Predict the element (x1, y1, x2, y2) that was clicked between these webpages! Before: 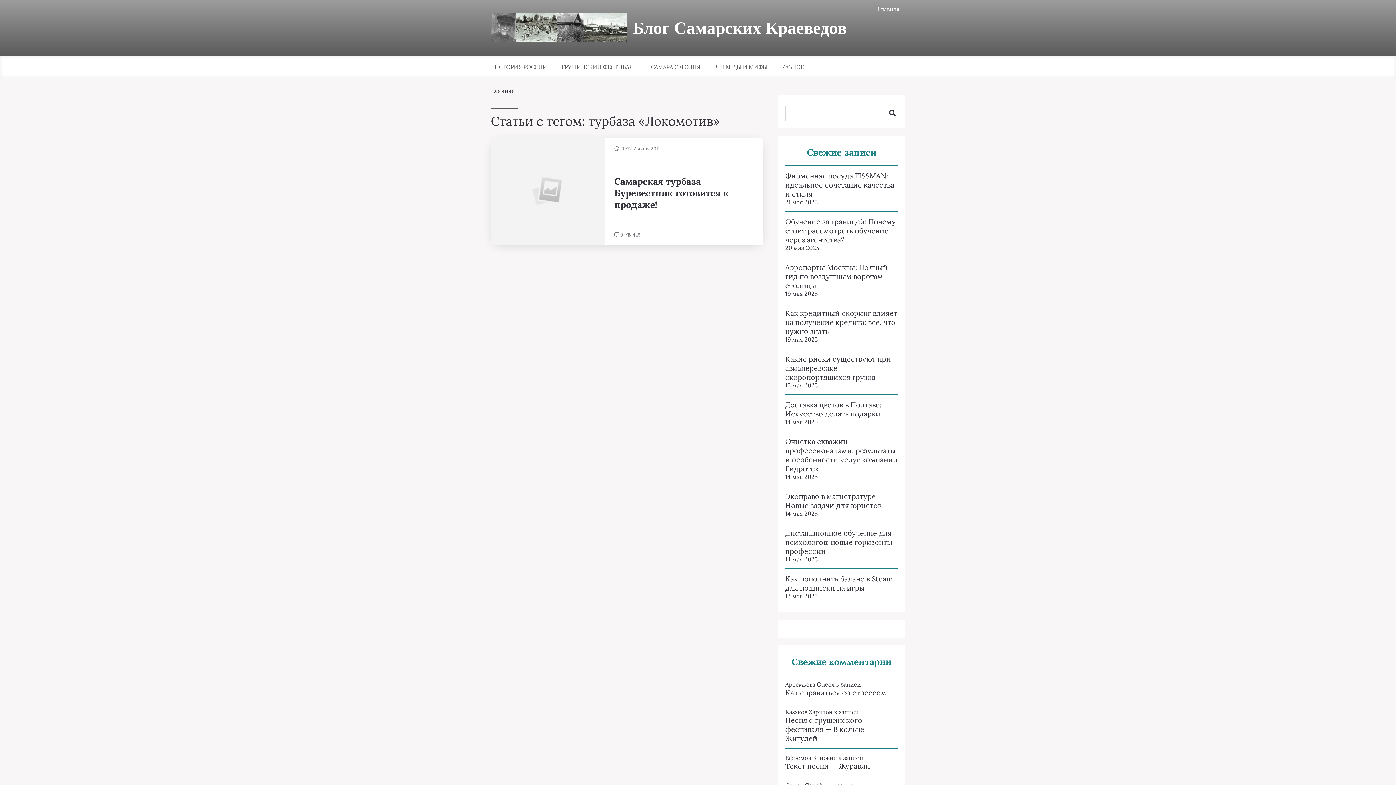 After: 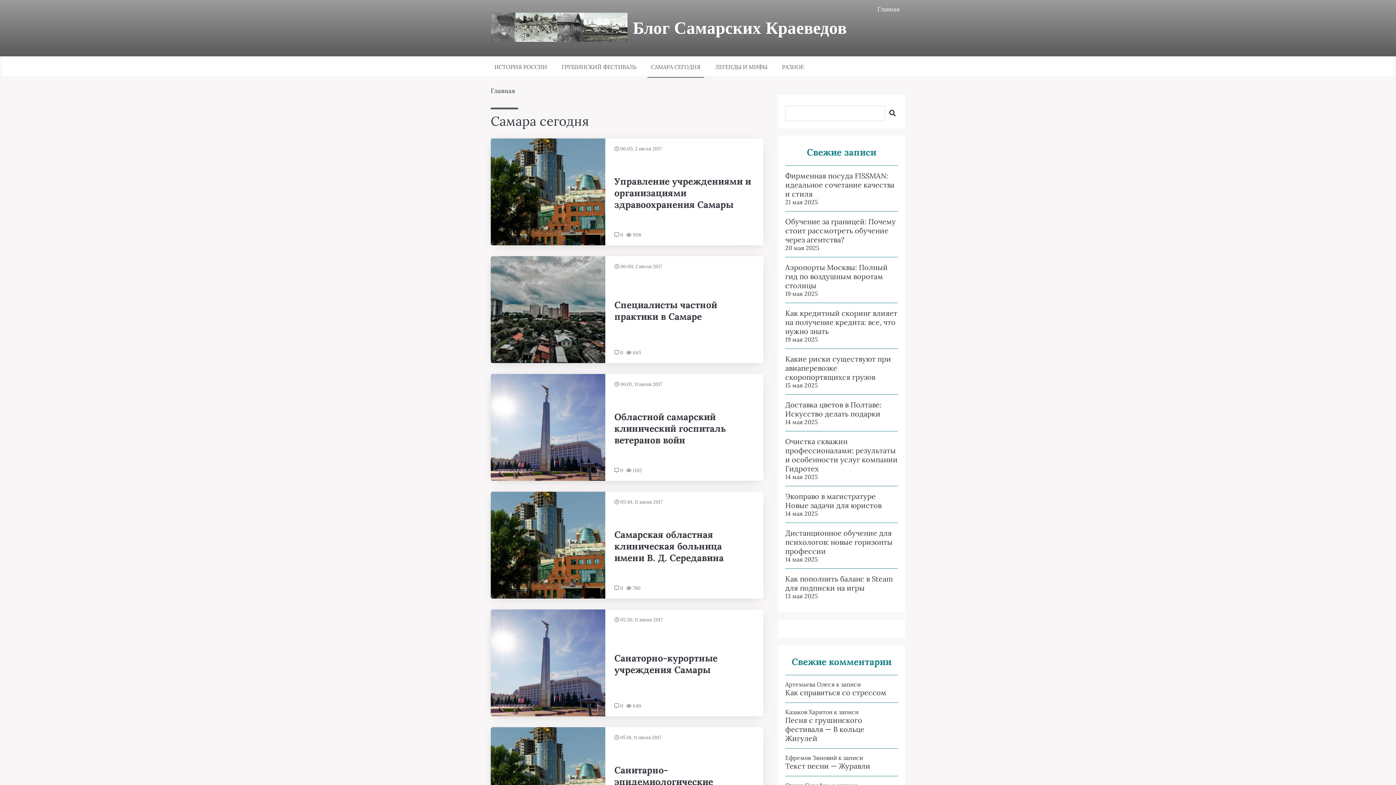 Action: bbox: (647, 63, 704, 70) label: САМАРА СЕГОДНЯ